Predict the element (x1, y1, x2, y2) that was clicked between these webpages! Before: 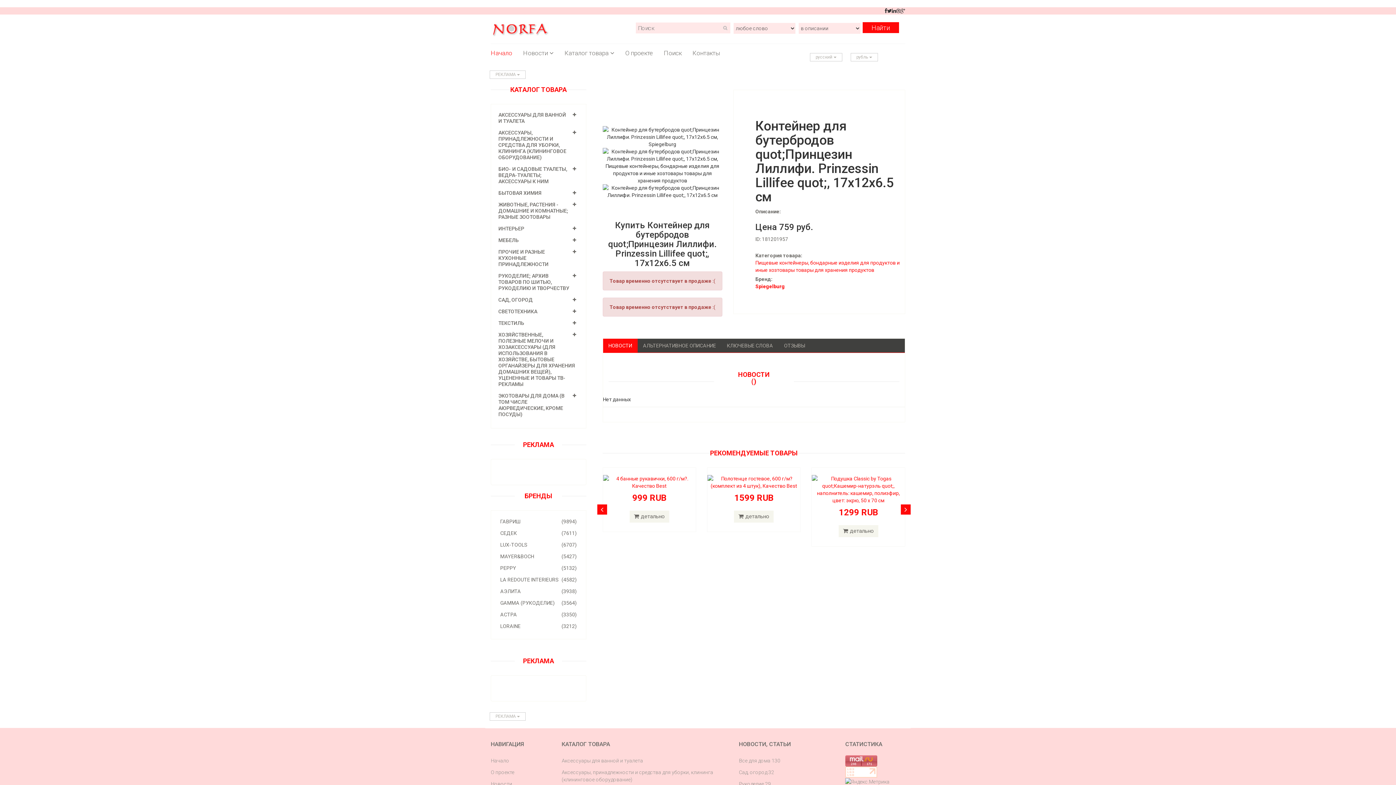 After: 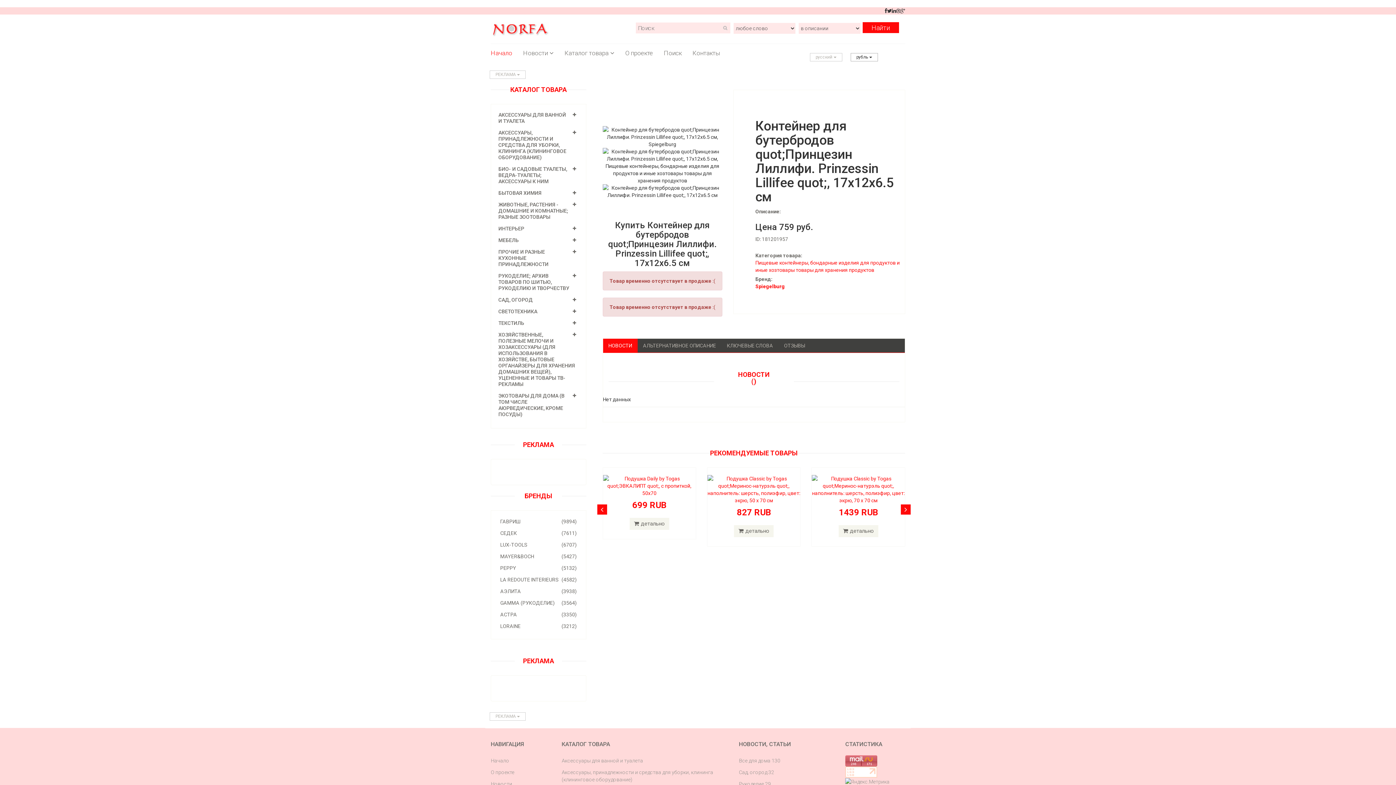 Action: label: рубль  bbox: (850, 53, 878, 61)